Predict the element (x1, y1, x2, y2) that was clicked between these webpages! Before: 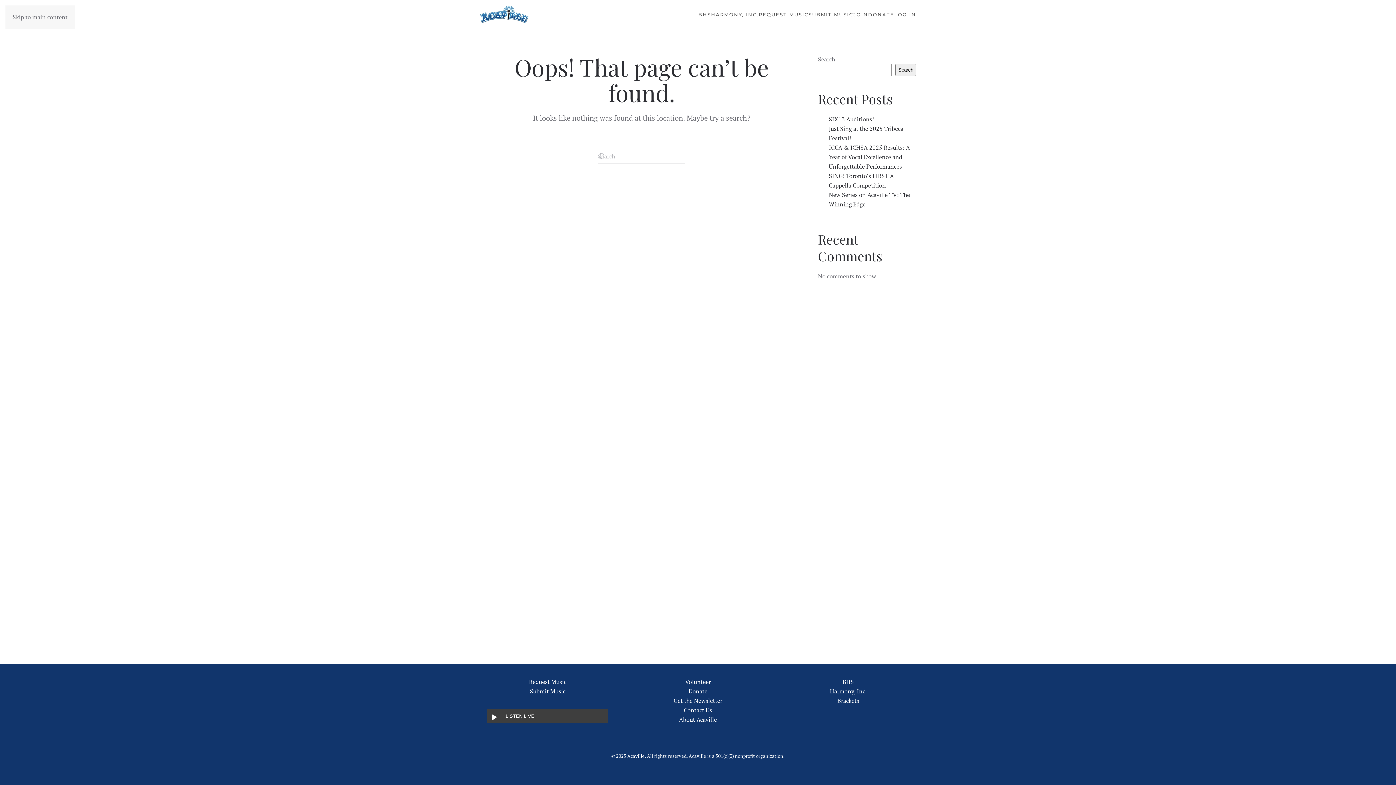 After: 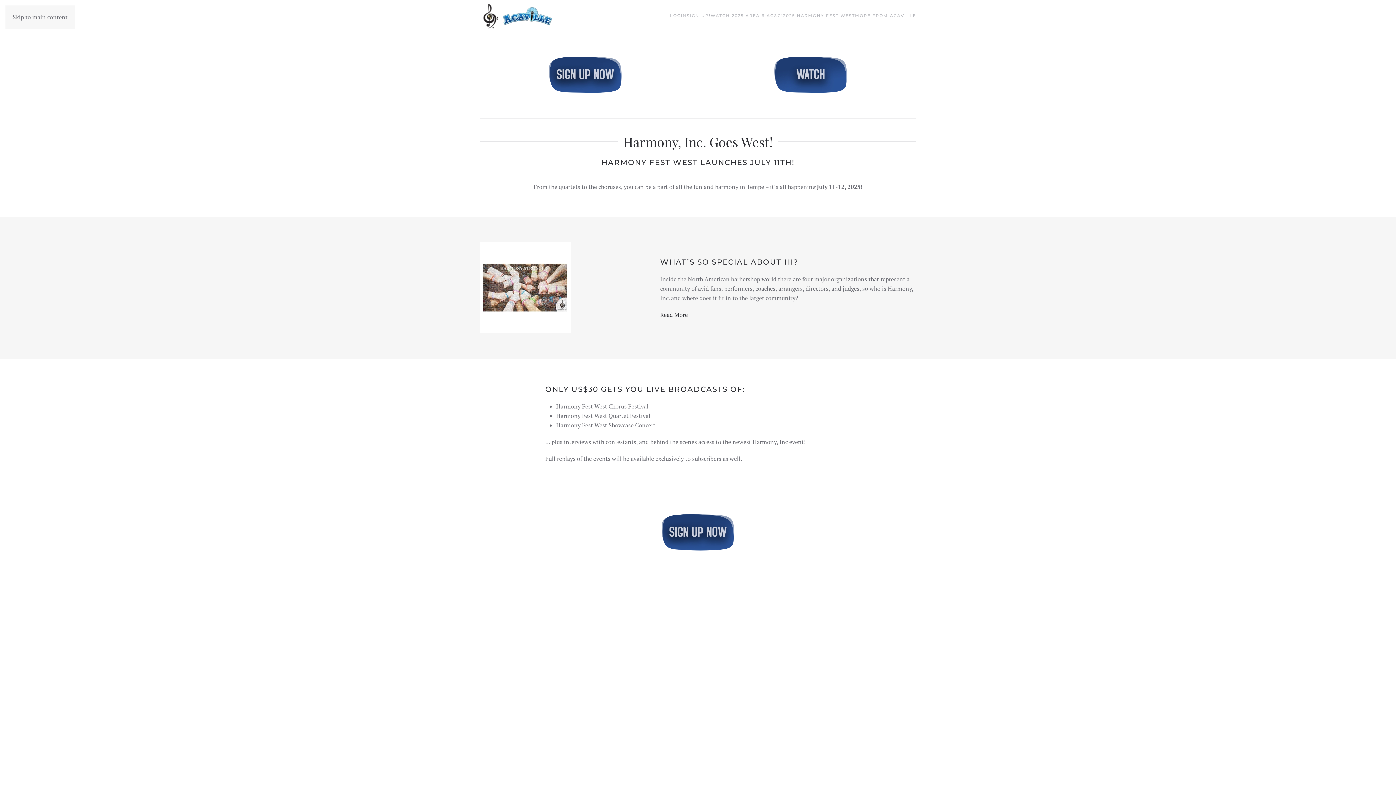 Action: label: HARMONY, INC. bbox: (711, 0, 758, 29)